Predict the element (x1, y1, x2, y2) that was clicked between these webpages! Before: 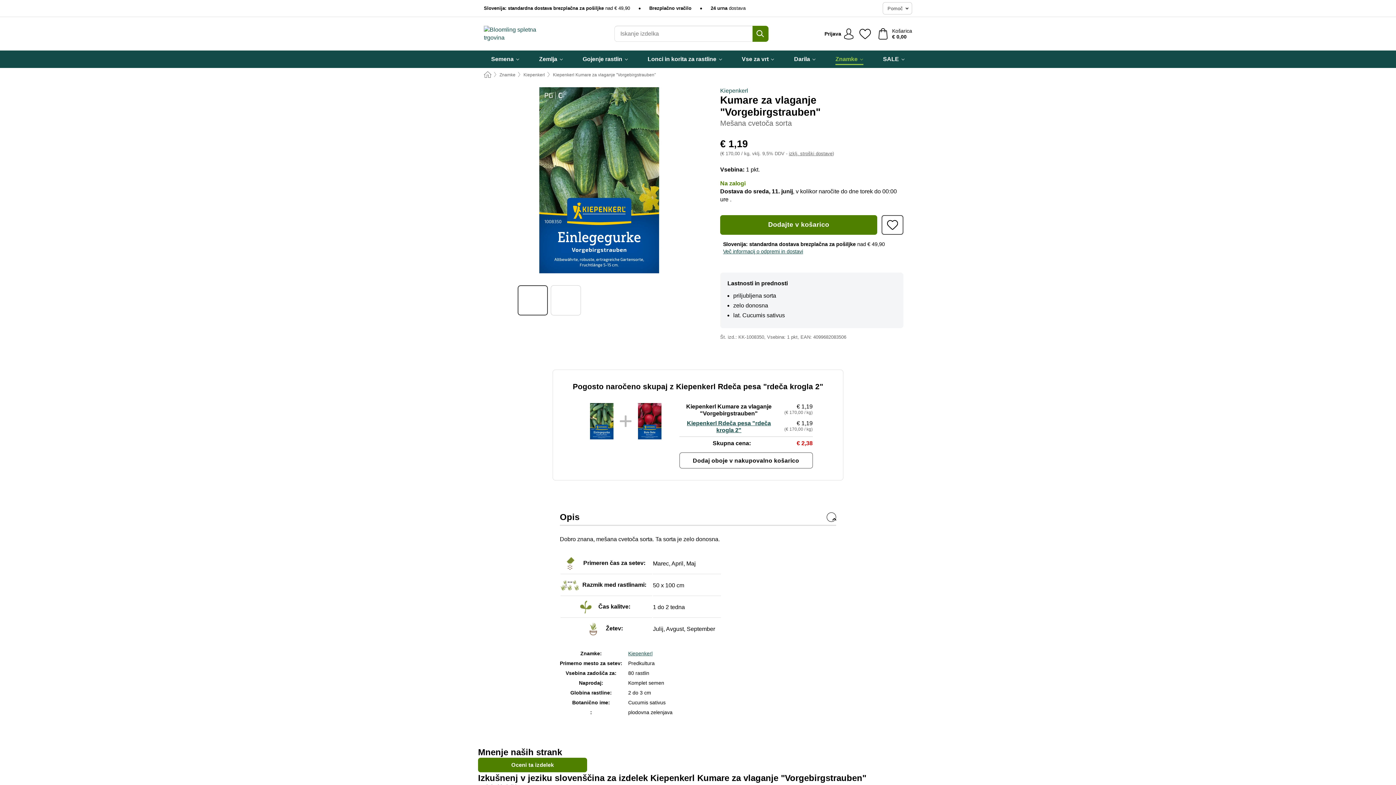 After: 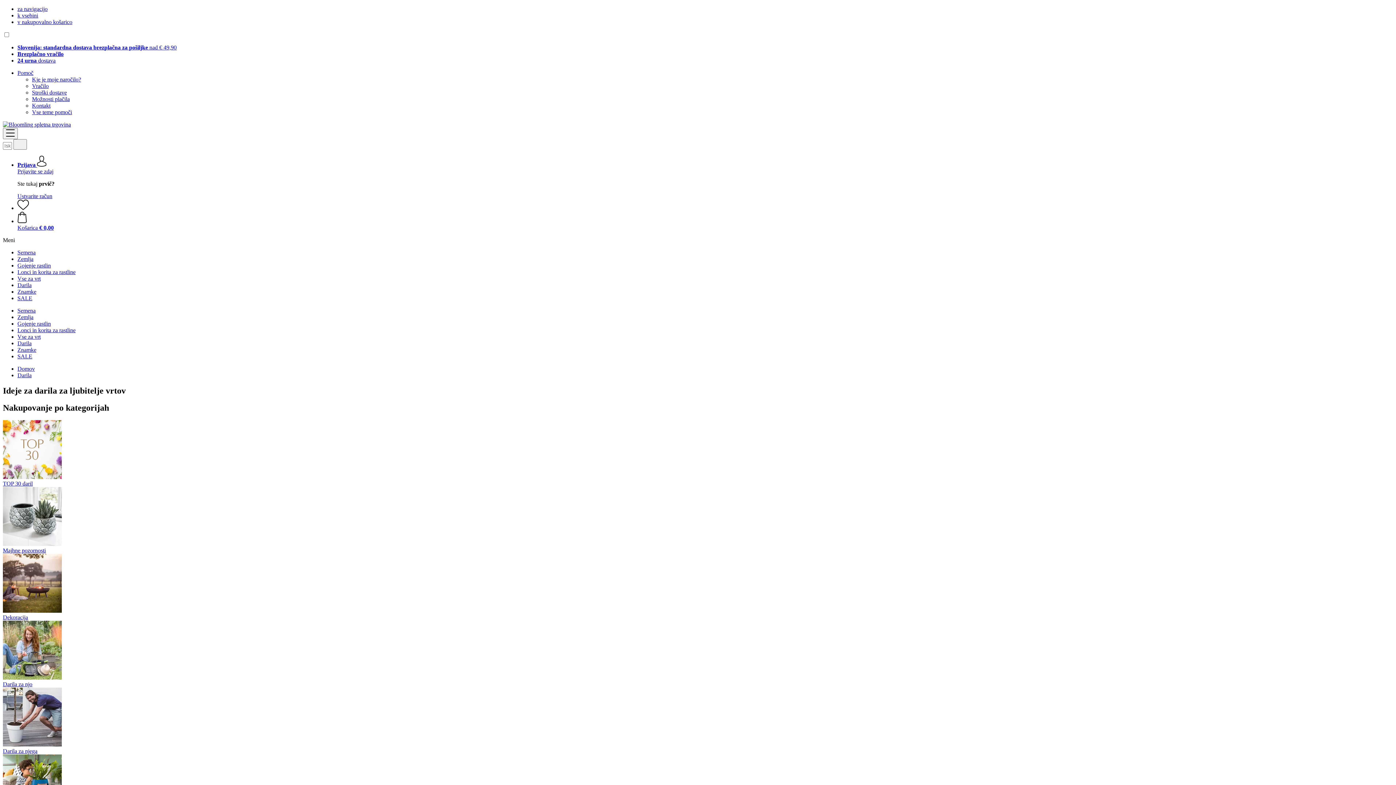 Action: label: Darila bbox: (794, 50, 816, 68)